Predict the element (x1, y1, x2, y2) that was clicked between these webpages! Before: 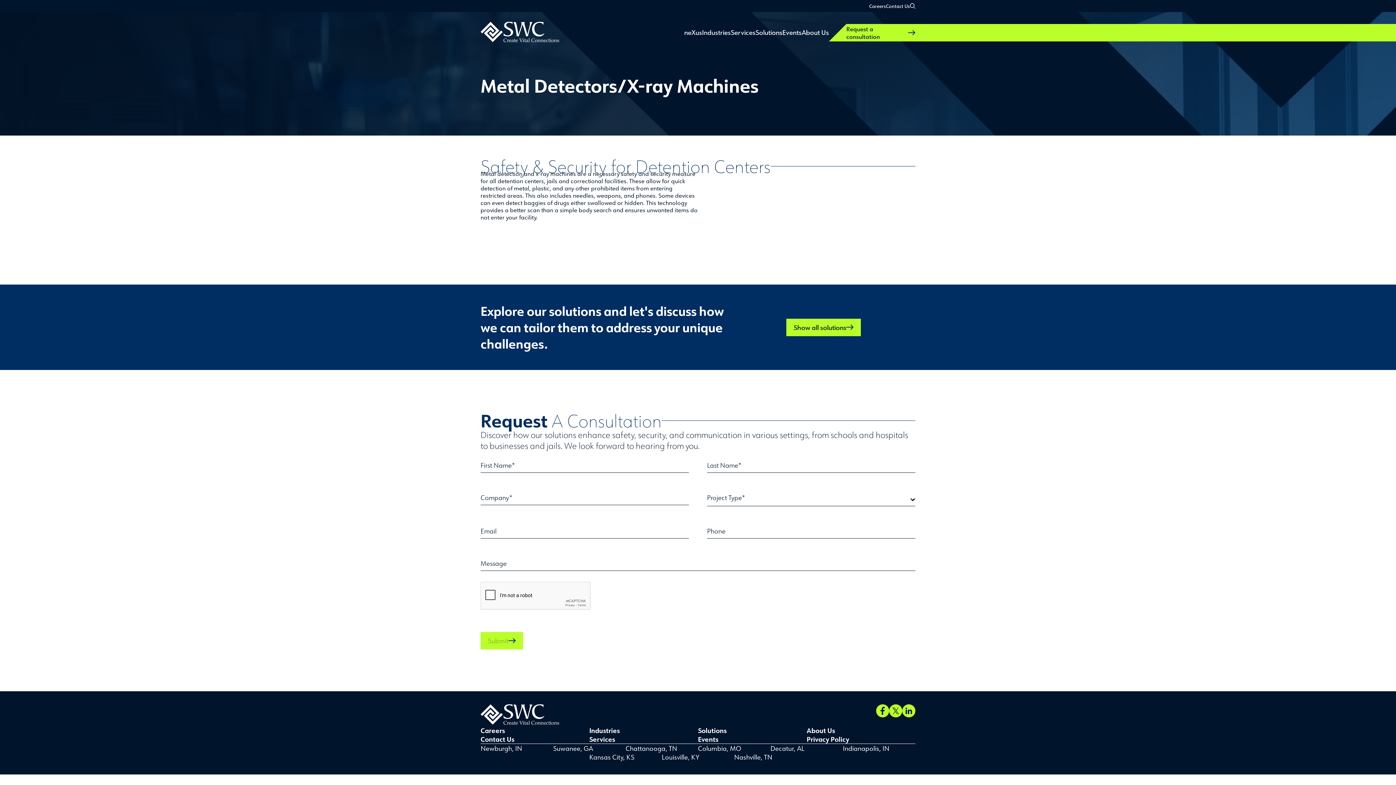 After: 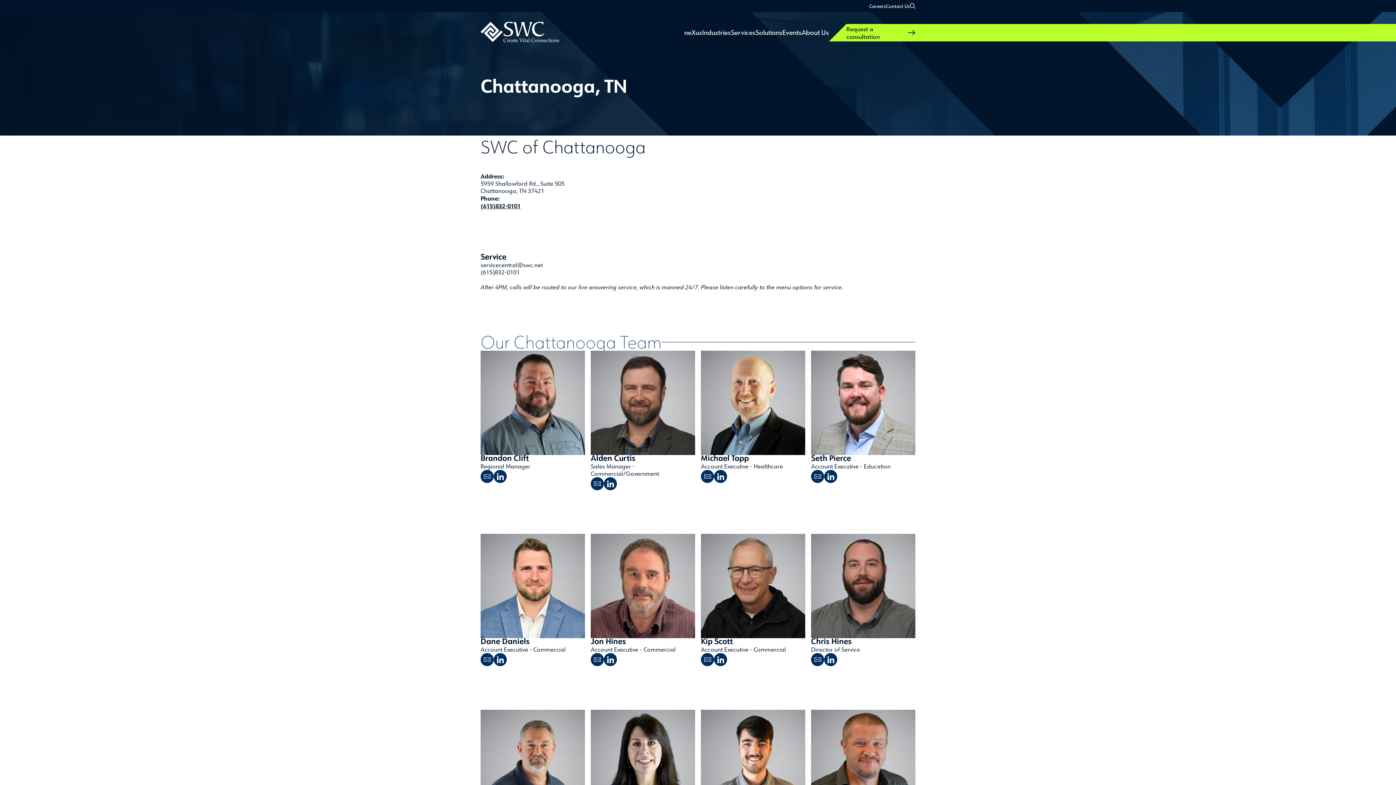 Action: label: Chattanooga, TN bbox: (625, 744, 698, 753)